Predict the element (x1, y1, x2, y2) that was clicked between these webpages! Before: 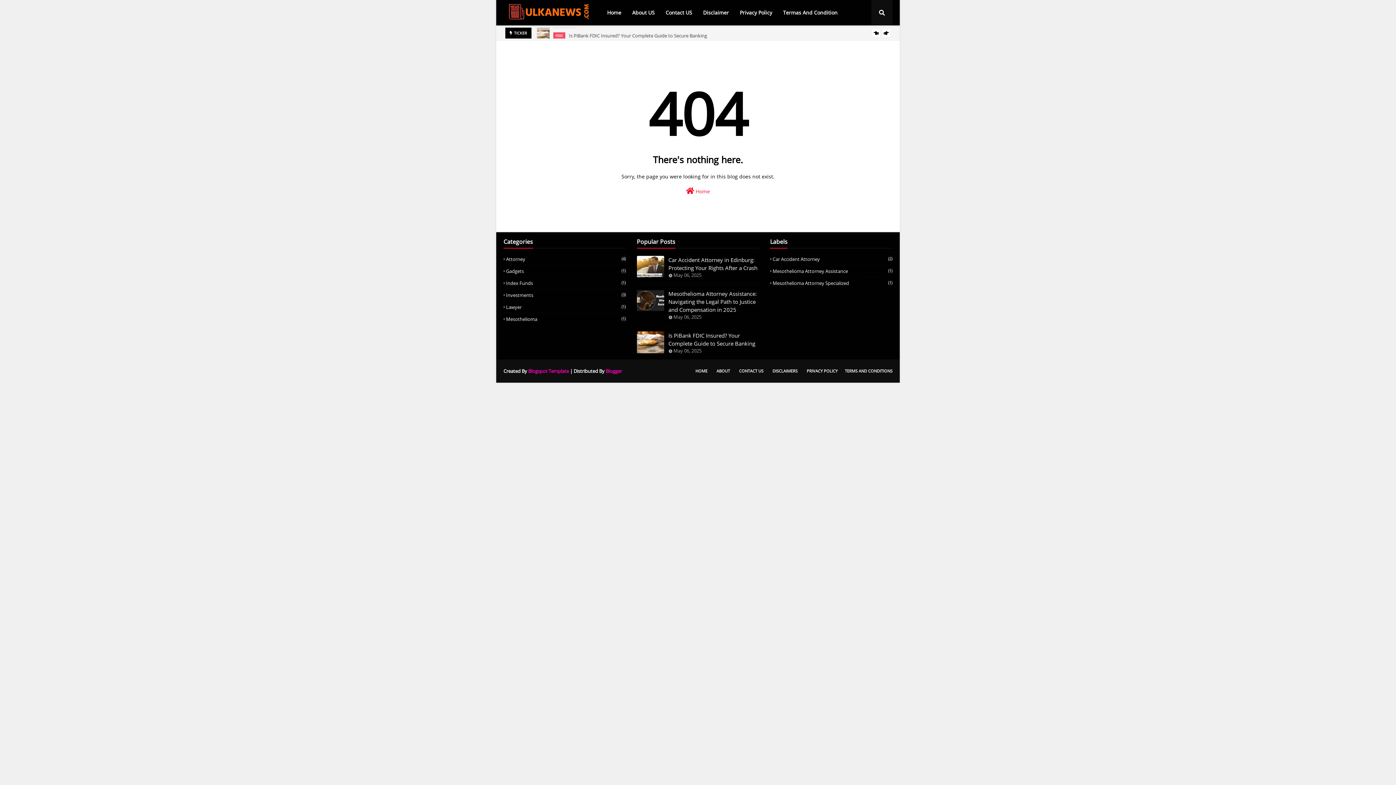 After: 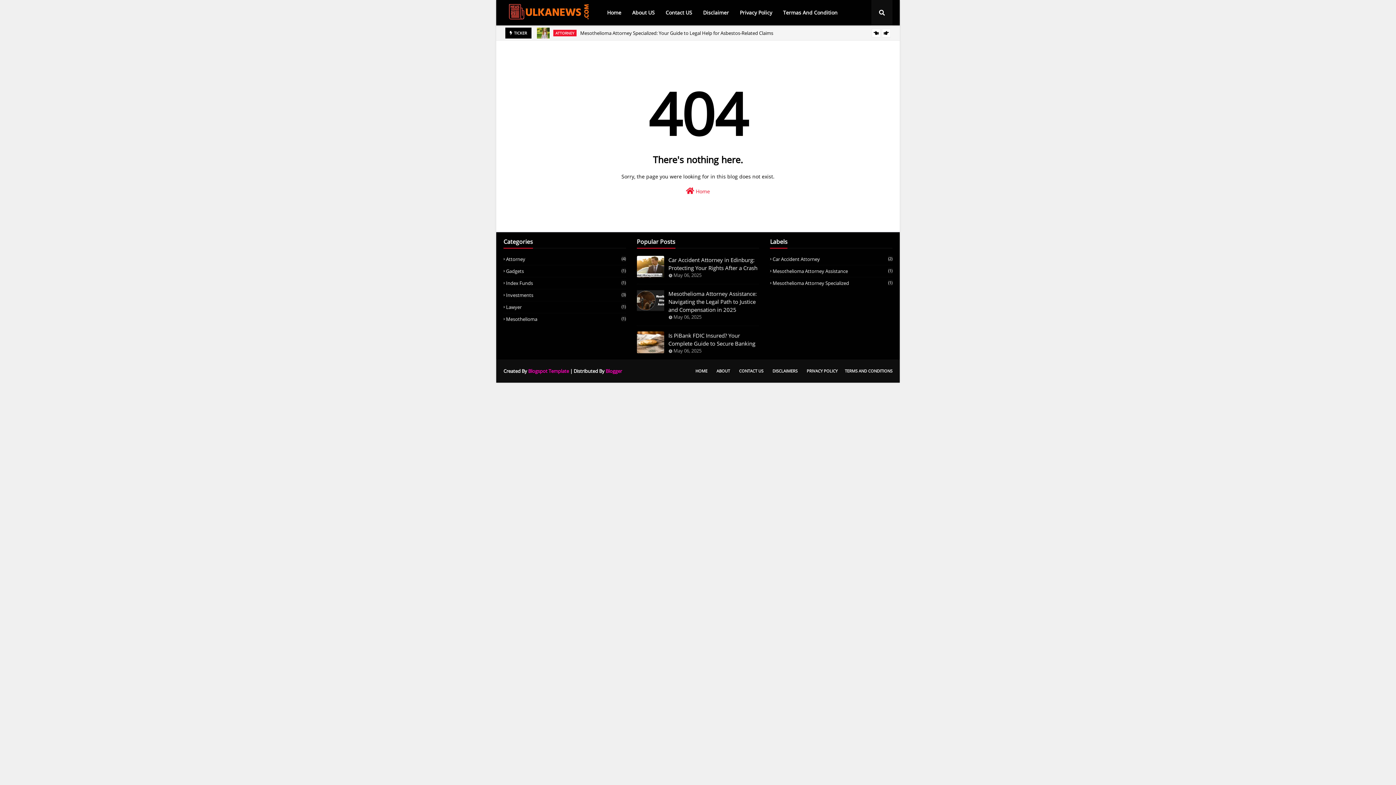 Action: bbox: (605, 368, 622, 374) label: Blogger